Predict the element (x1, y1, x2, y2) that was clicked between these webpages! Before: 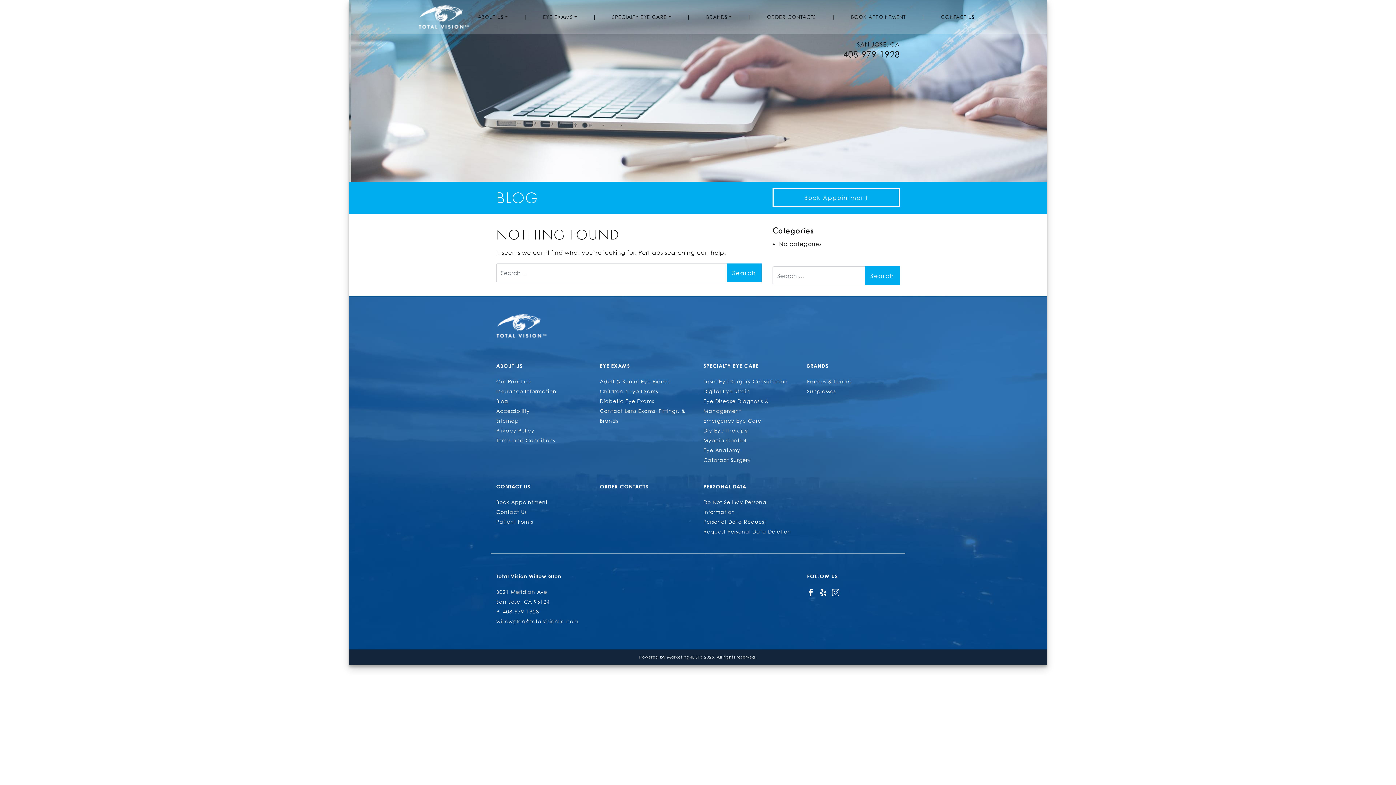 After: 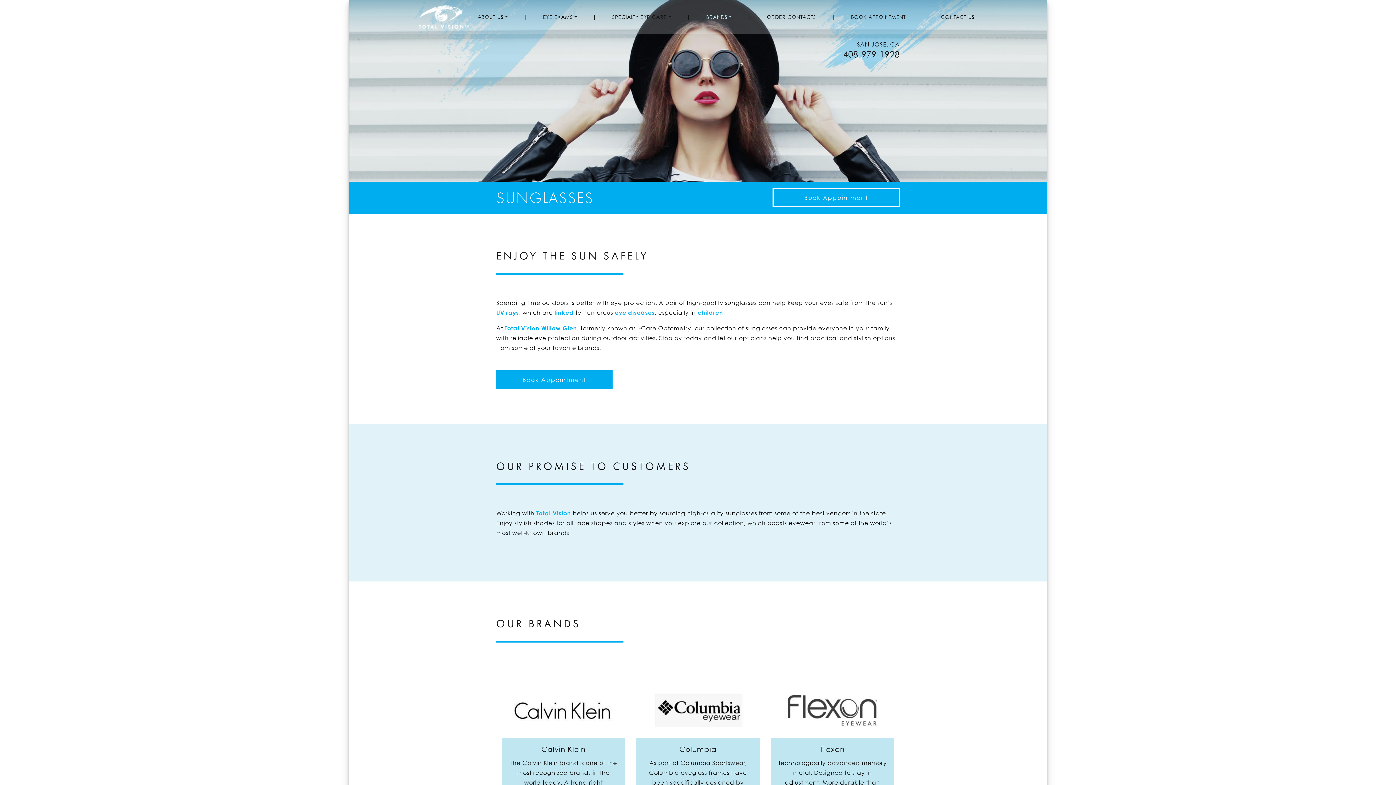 Action: label: Sunglasses bbox: (807, 388, 836, 394)